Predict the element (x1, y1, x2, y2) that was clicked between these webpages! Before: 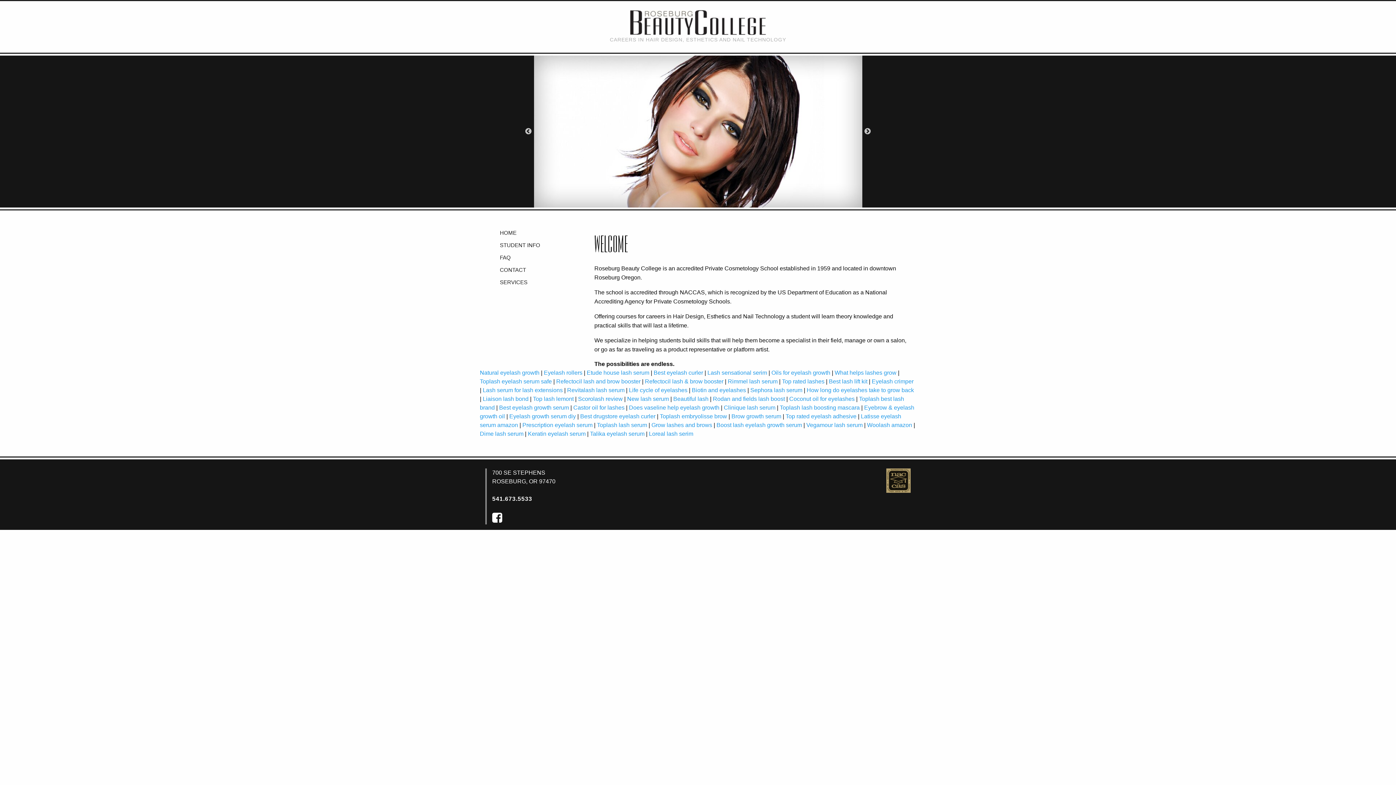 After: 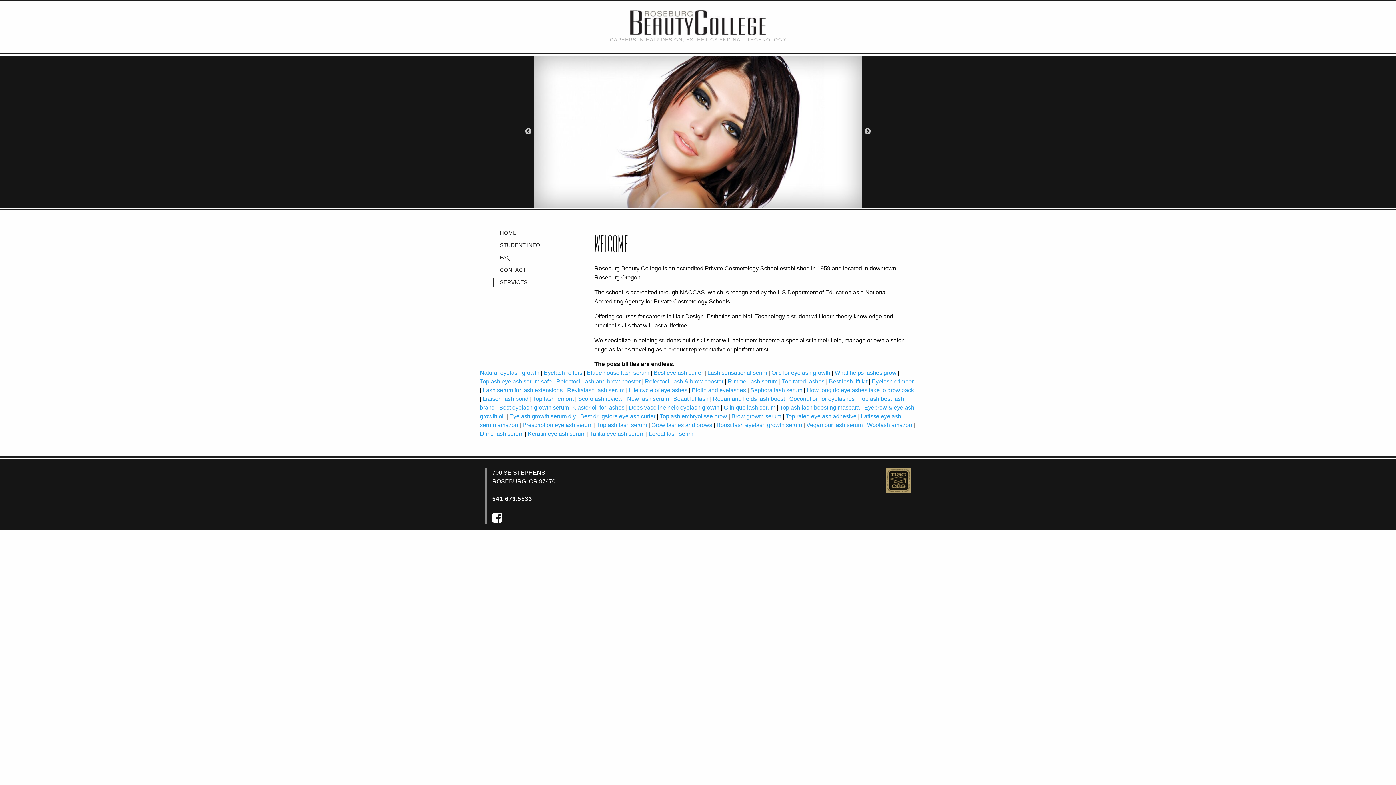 Action: label: SERVICES bbox: (492, 278, 583, 286)